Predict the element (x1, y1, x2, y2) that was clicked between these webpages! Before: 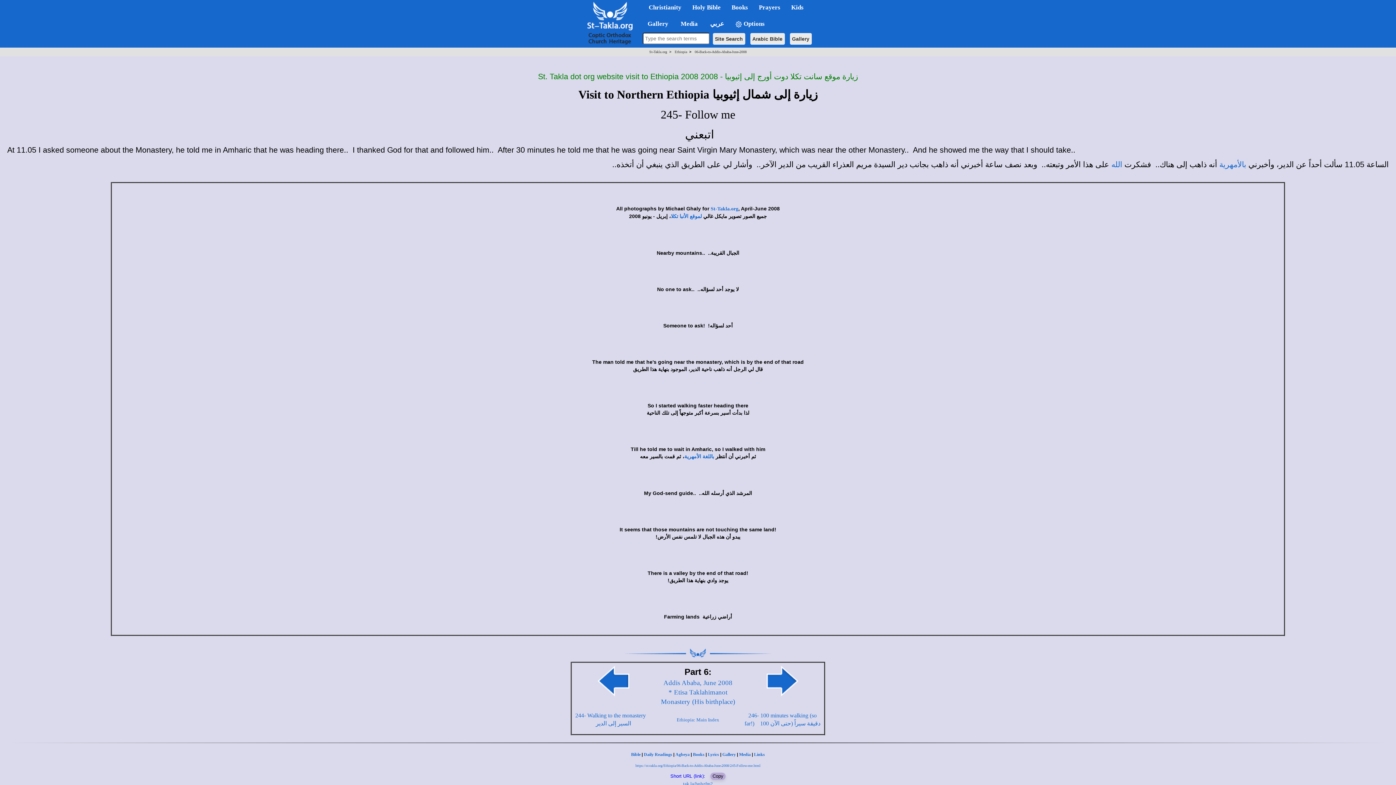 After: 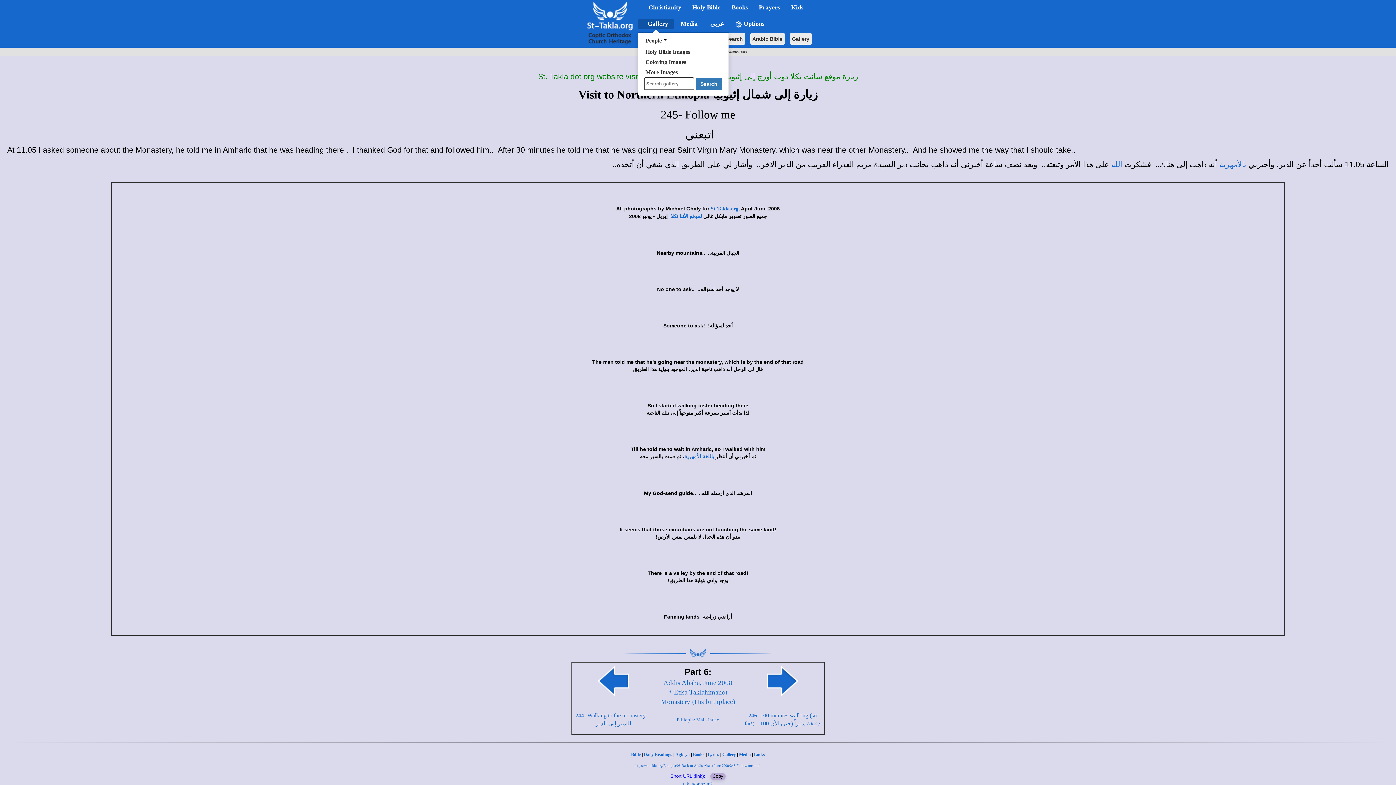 Action: label:    Gallery bbox: (638, 19, 674, 28)